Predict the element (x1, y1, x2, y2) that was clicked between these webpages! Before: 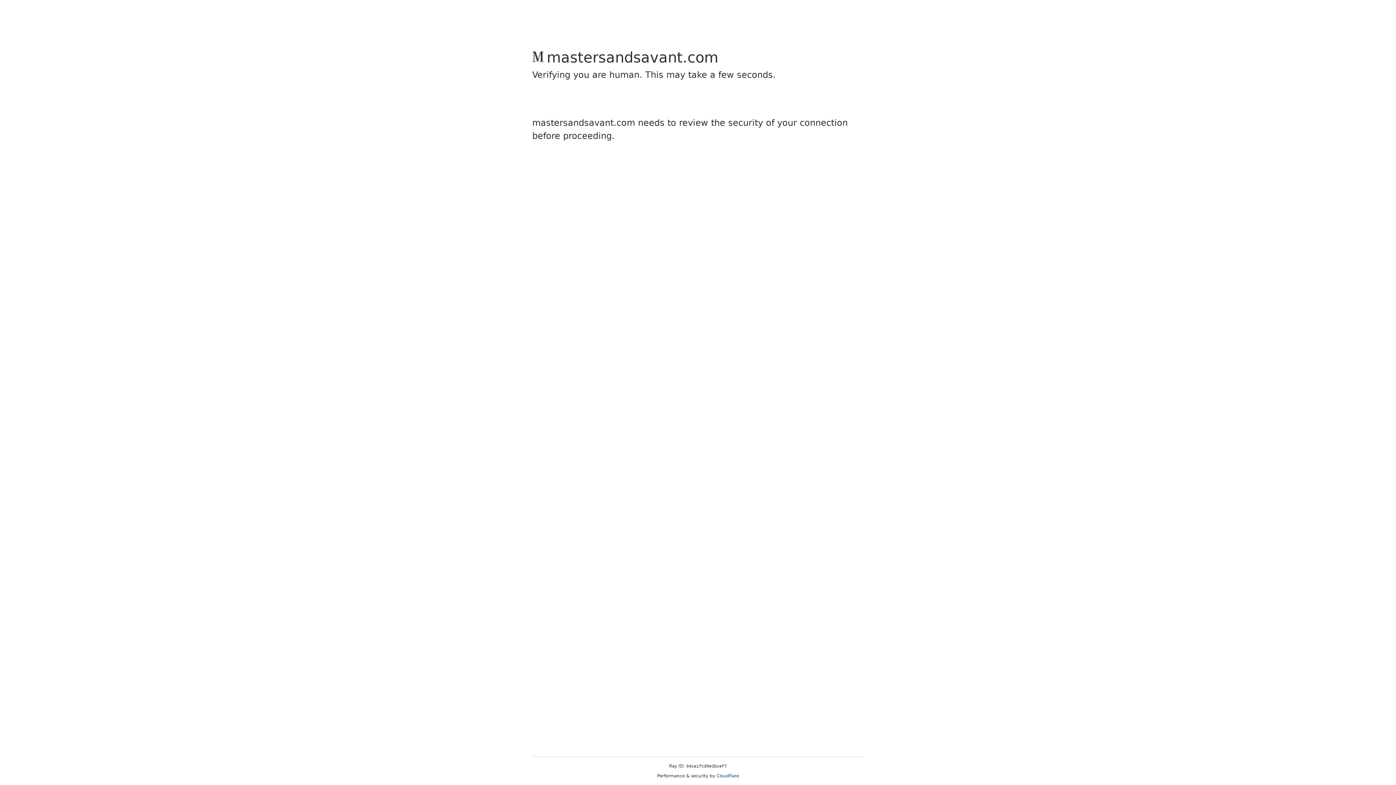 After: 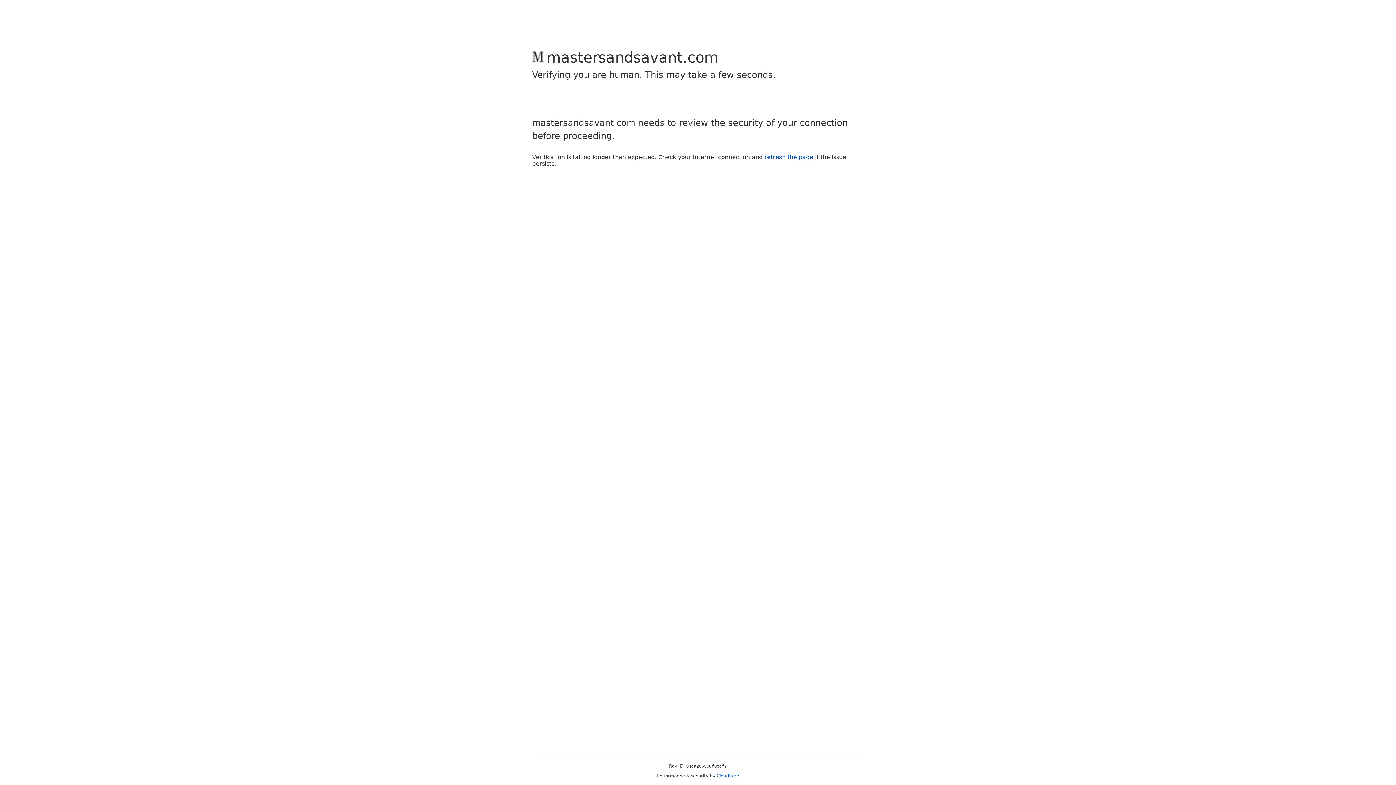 Action: label: Cloudflare bbox: (716, 773, 739, 778)